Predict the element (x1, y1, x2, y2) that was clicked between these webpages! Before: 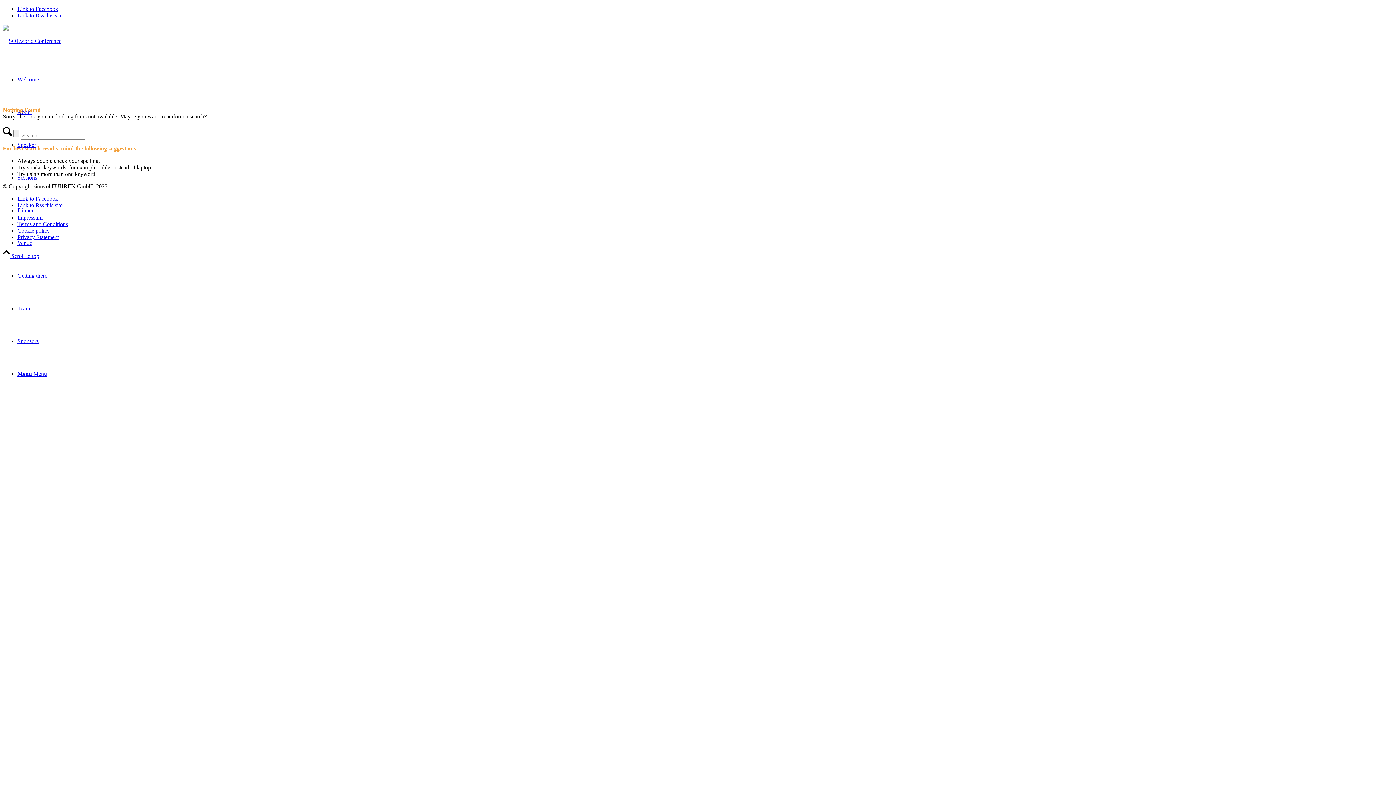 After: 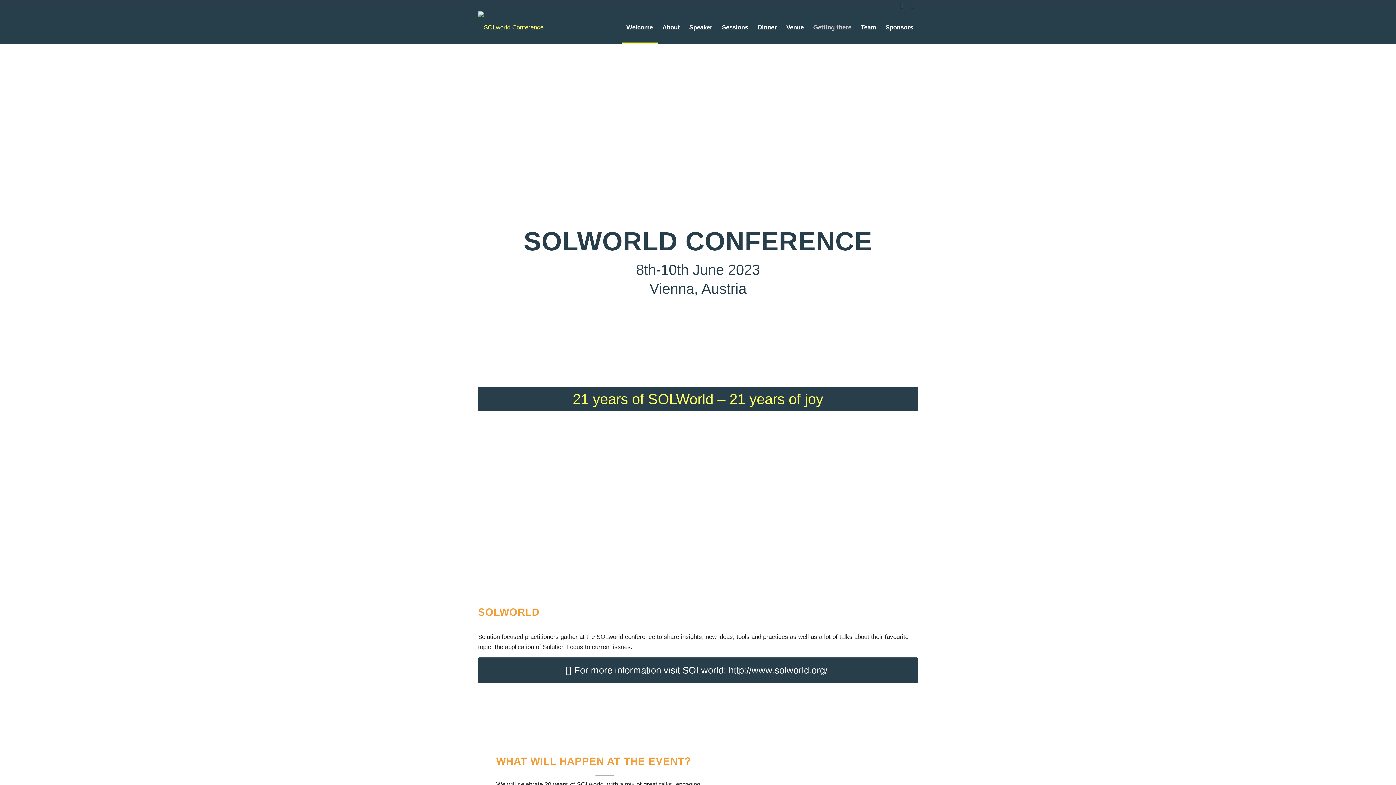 Action: label: SOLworld Conference bbox: (2, 37, 61, 44)